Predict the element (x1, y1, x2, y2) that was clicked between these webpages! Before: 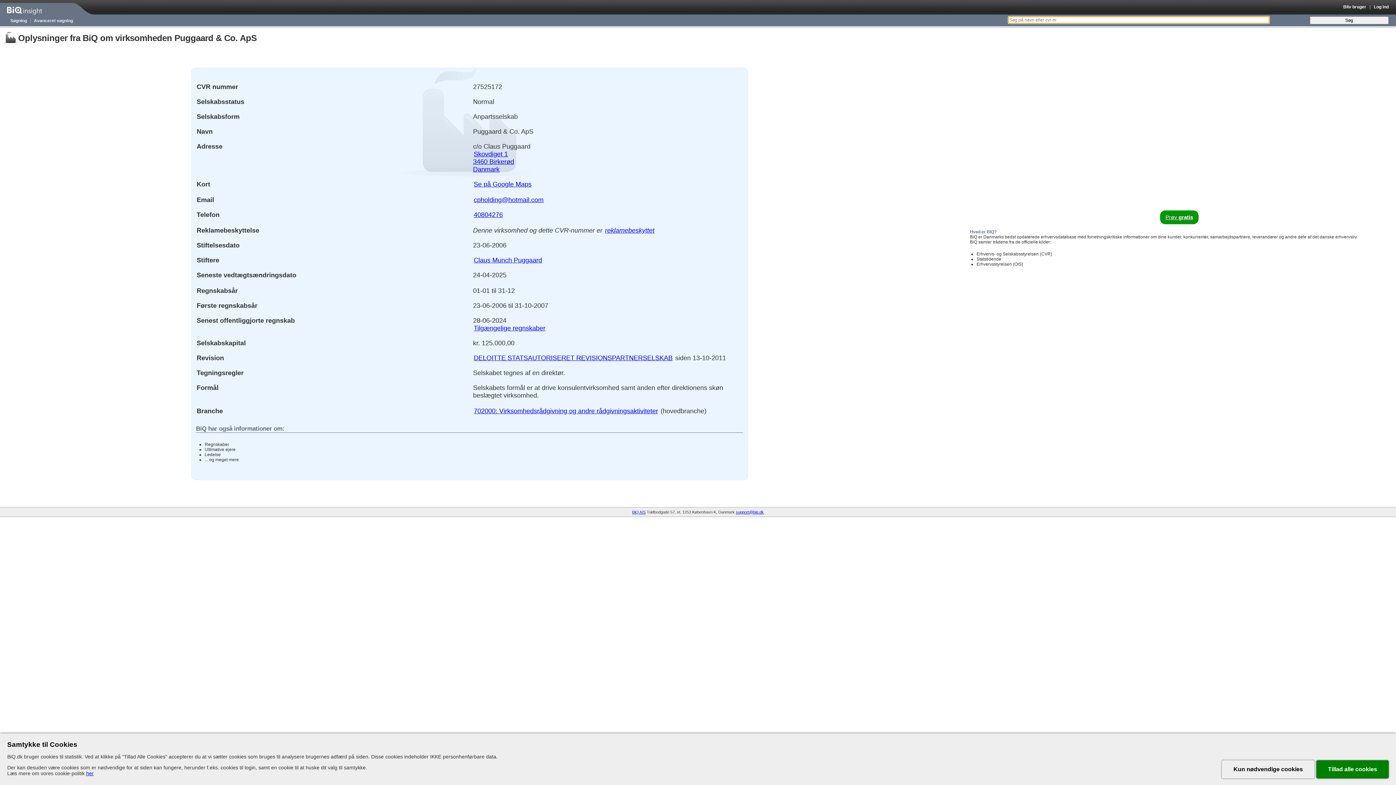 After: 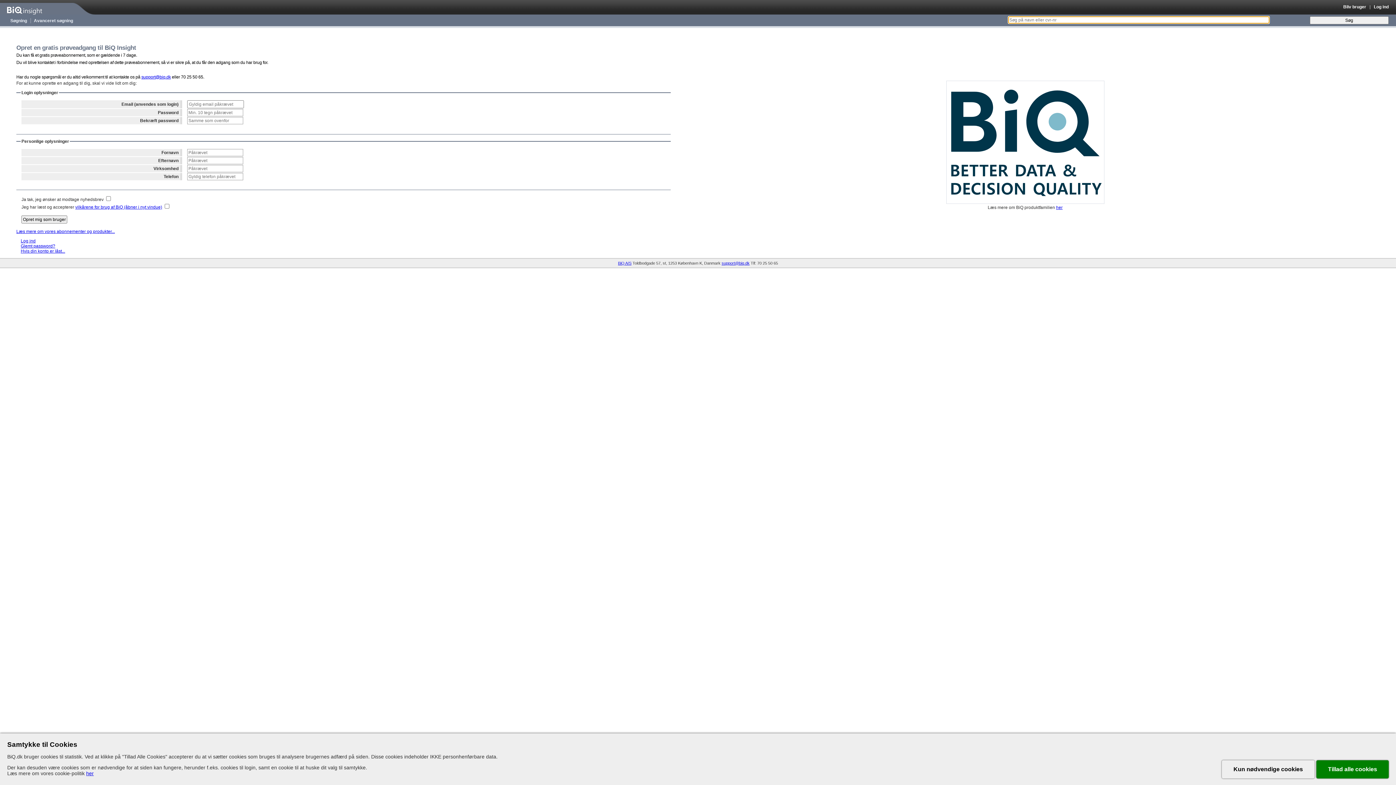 Action: label: Bliv bruger bbox: (1343, 4, 1366, 9)